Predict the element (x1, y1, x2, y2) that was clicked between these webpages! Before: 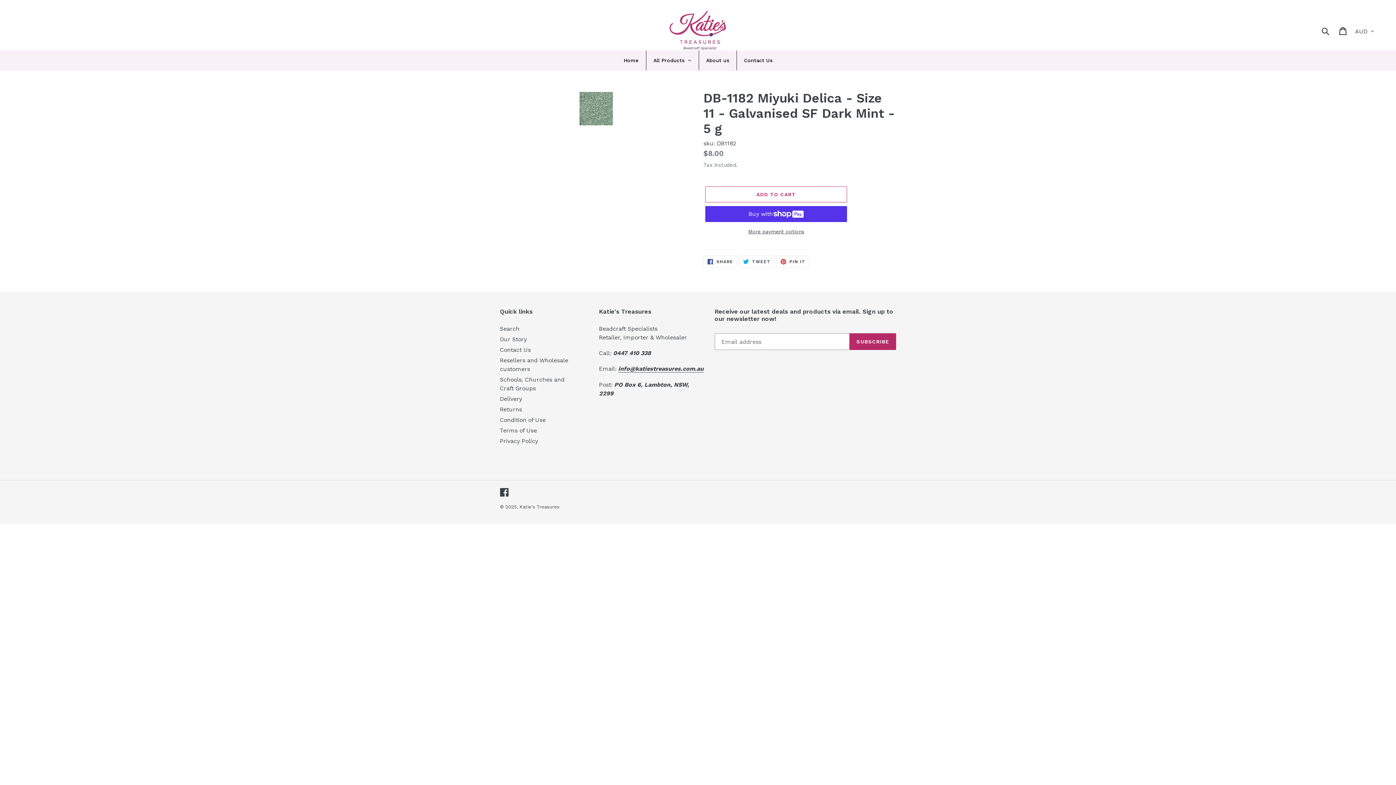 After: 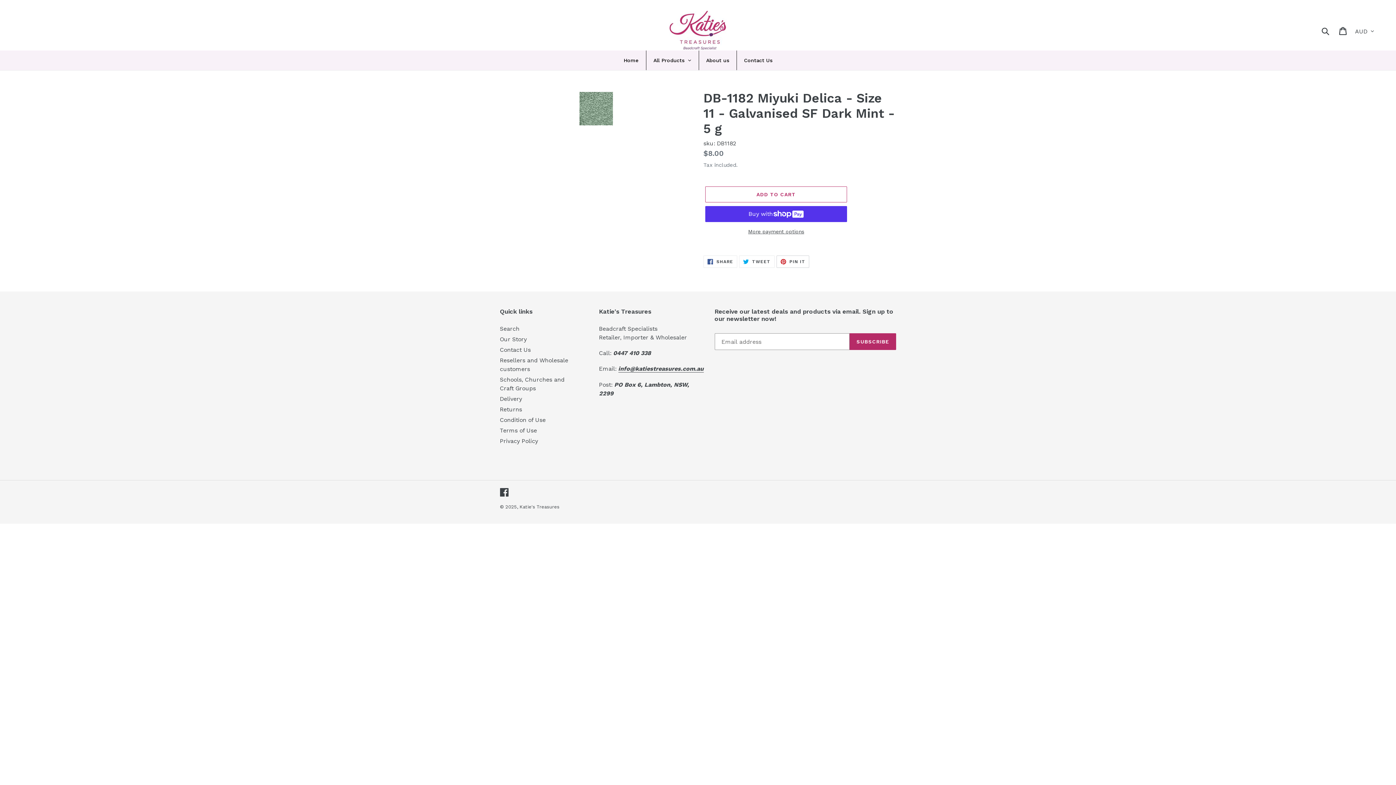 Action: label:  PIN IT
PIN ON PINTEREST bbox: (776, 255, 809, 268)